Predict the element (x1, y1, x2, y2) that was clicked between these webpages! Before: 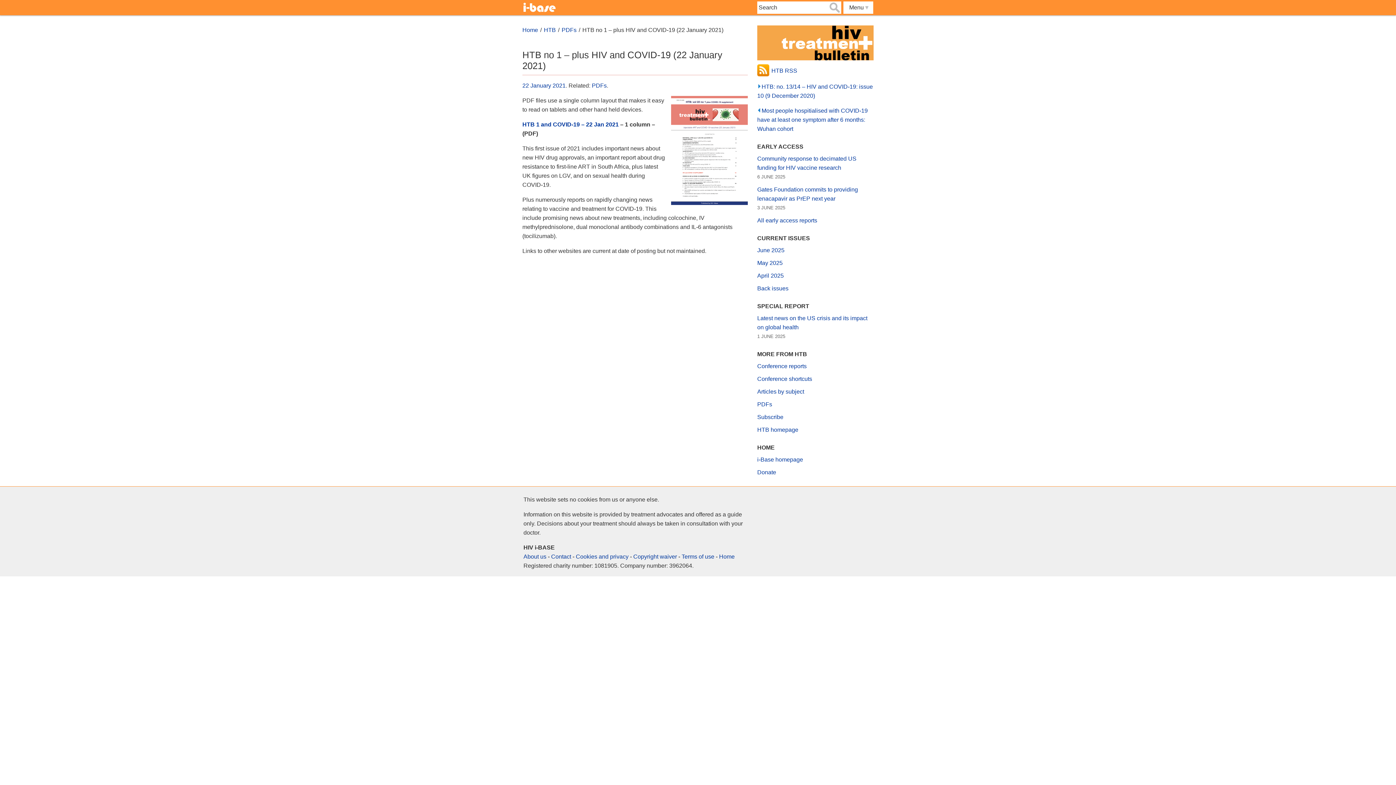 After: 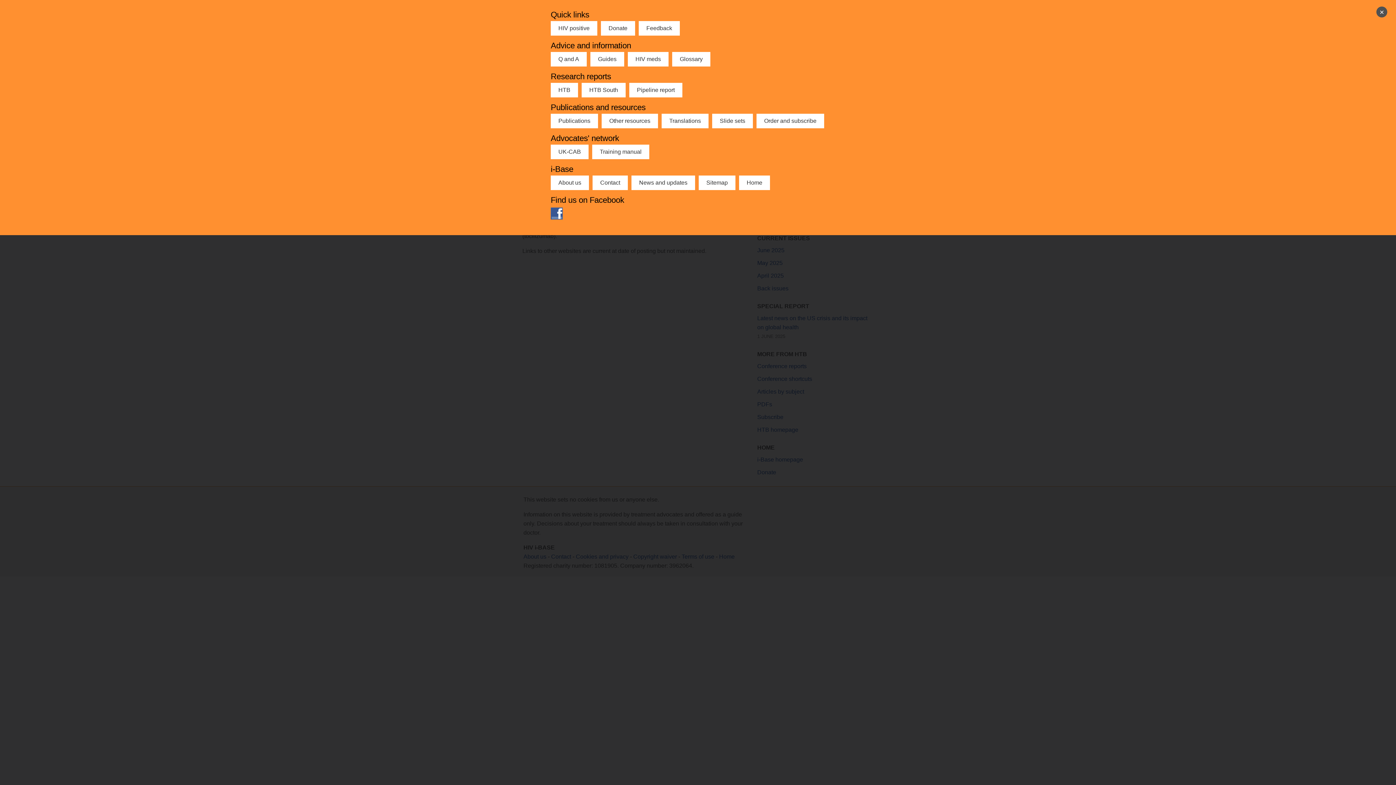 Action: bbox: (843, 1, 873, 13) label: Menu